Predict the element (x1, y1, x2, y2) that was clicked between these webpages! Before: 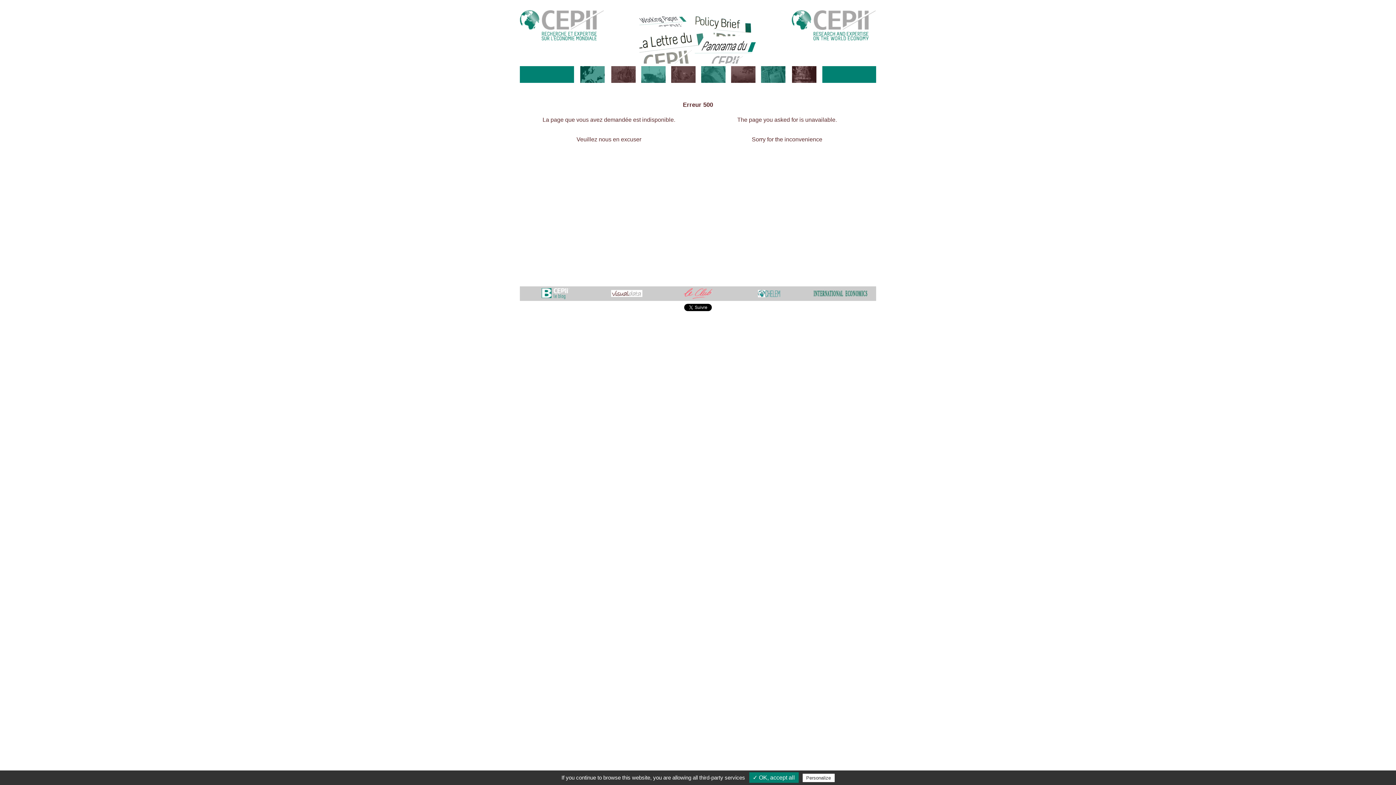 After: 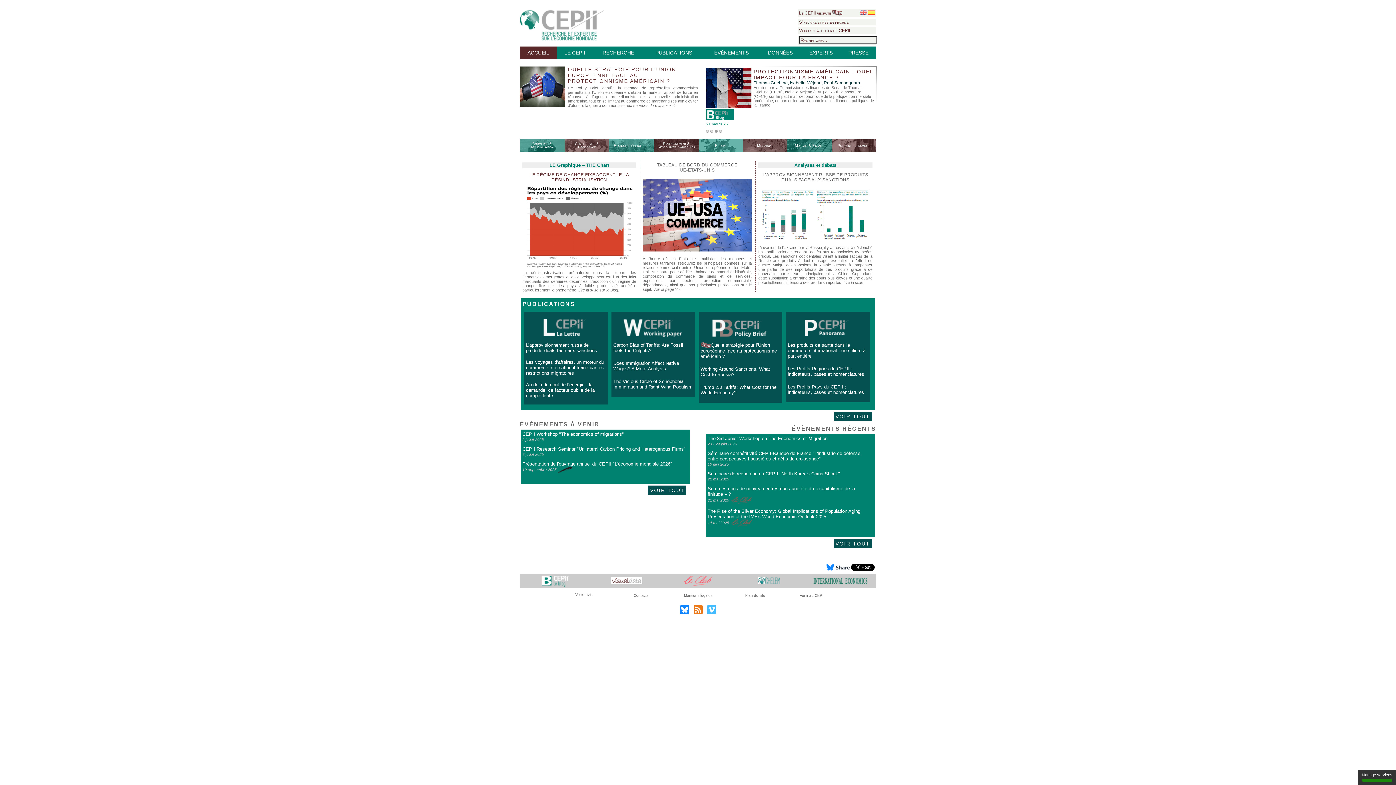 Action: bbox: (520, 38, 604, 42)